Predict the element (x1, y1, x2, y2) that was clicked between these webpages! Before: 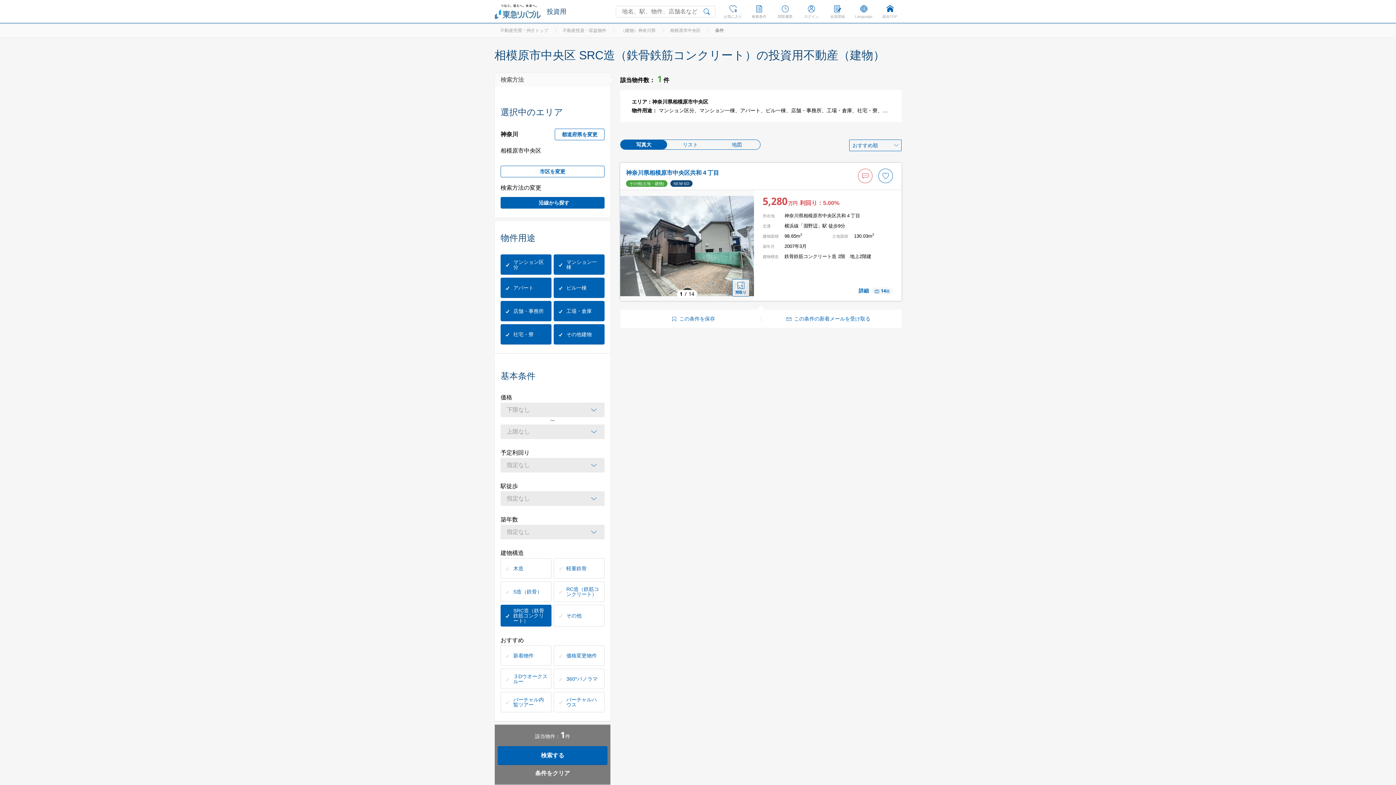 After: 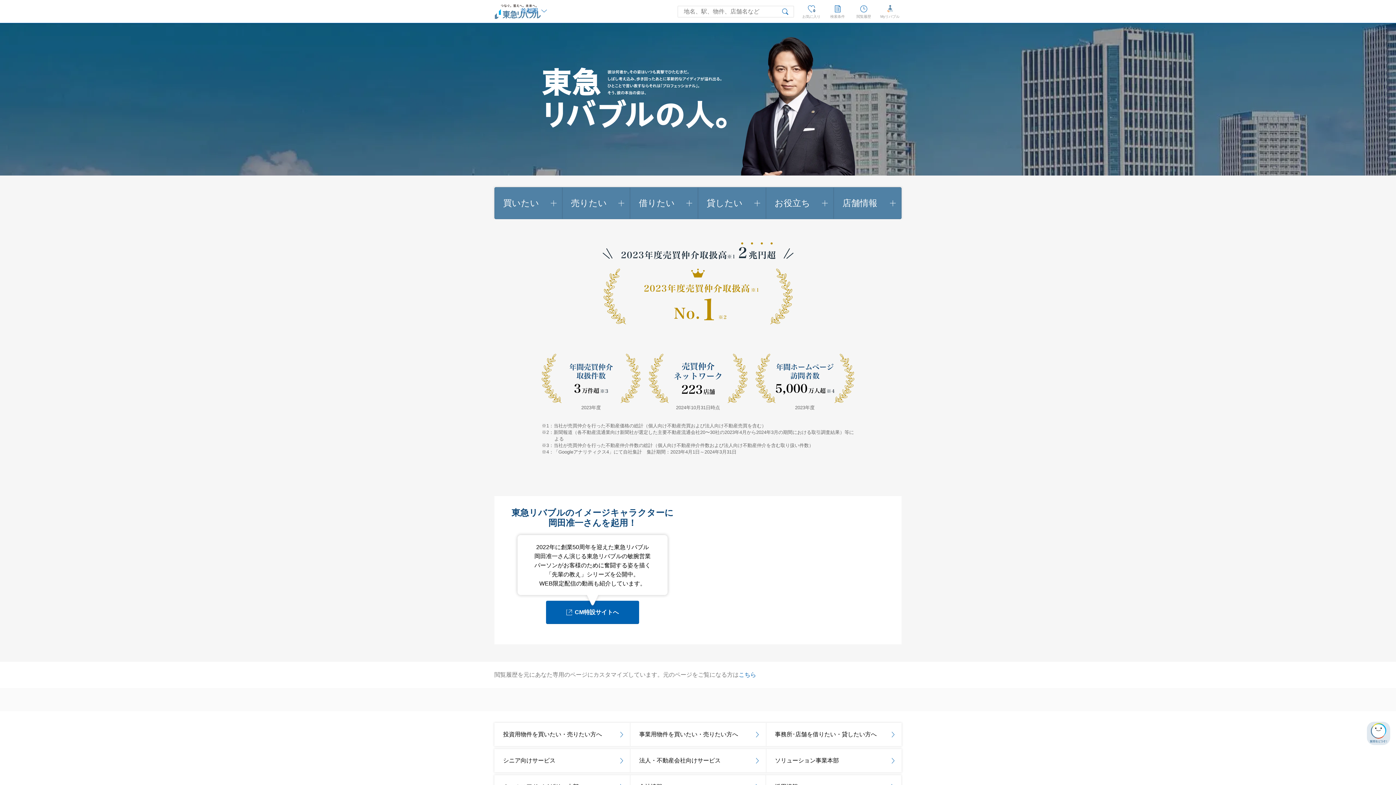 Action: bbox: (878, 0, 901, 23) label: 総合TOP